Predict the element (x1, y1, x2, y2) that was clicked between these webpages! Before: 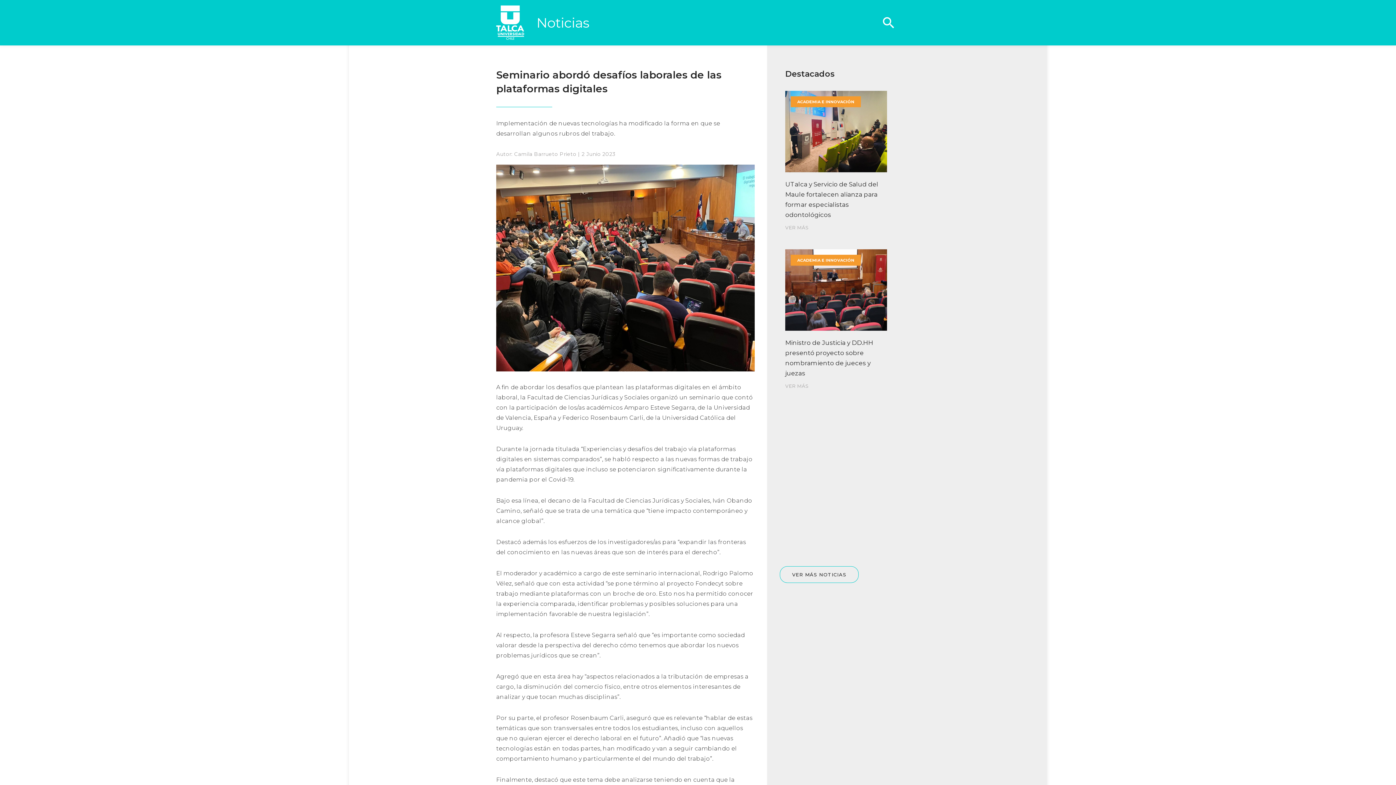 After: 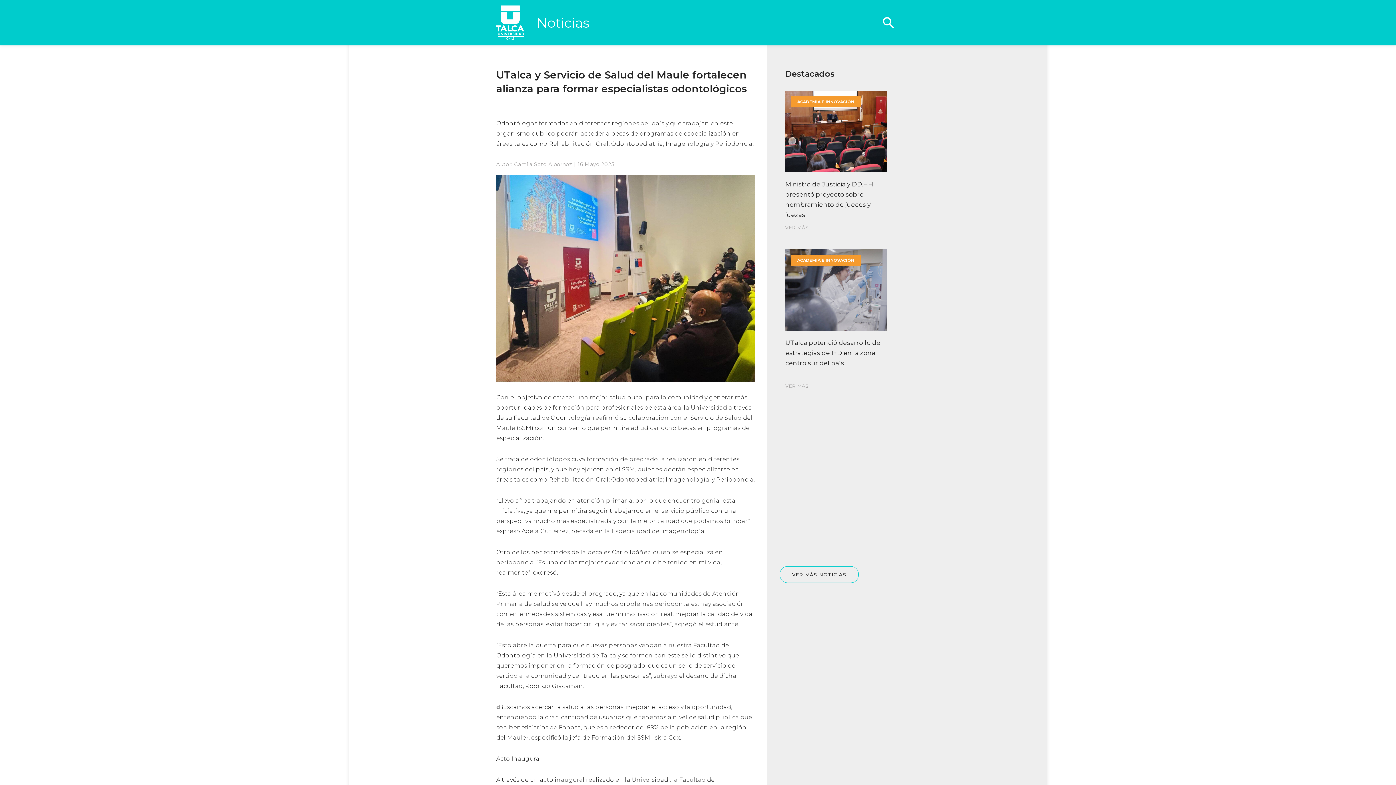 Action: bbox: (785, 90, 887, 230) label: UTalca y Servicio de Salud del Maule fortalecen alianza para formar especialistas odontológicos

VER MÁS